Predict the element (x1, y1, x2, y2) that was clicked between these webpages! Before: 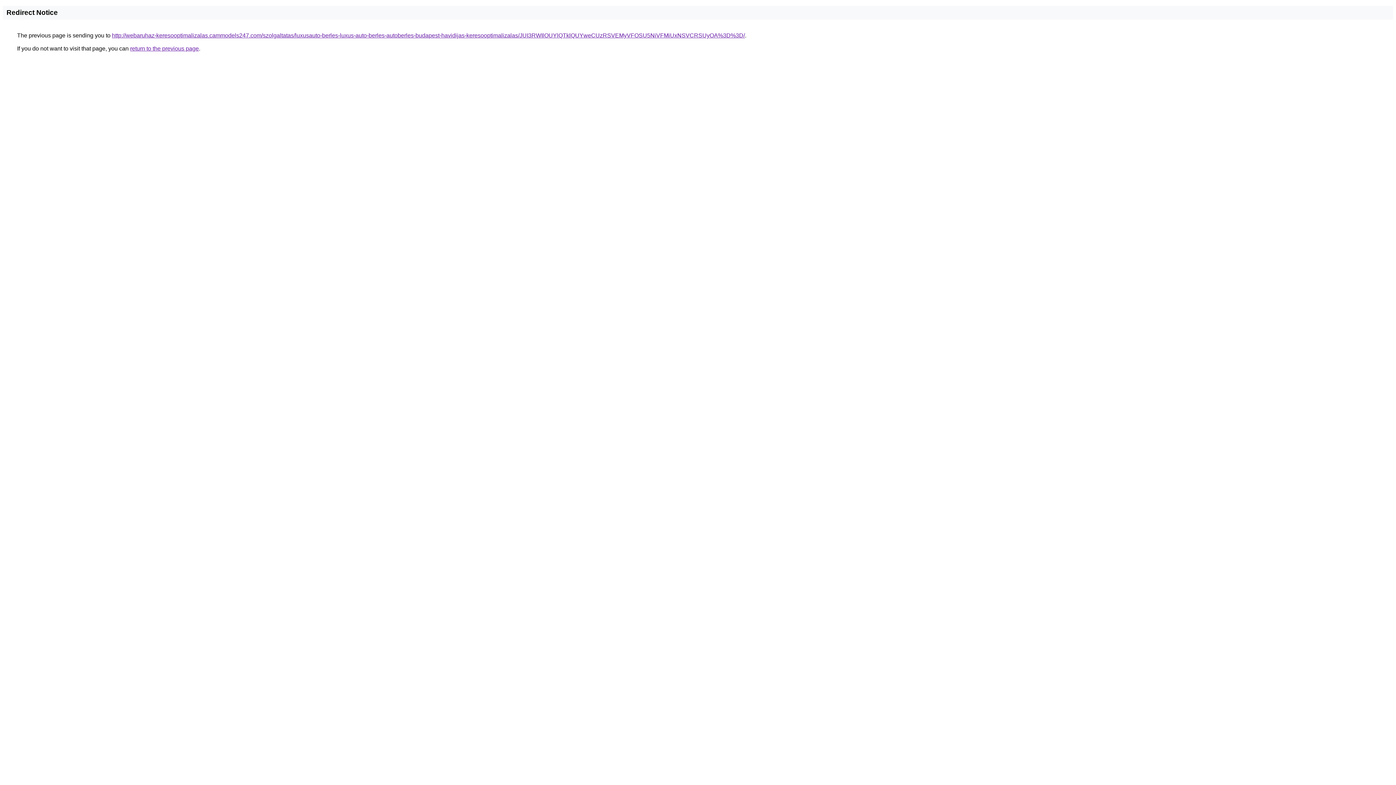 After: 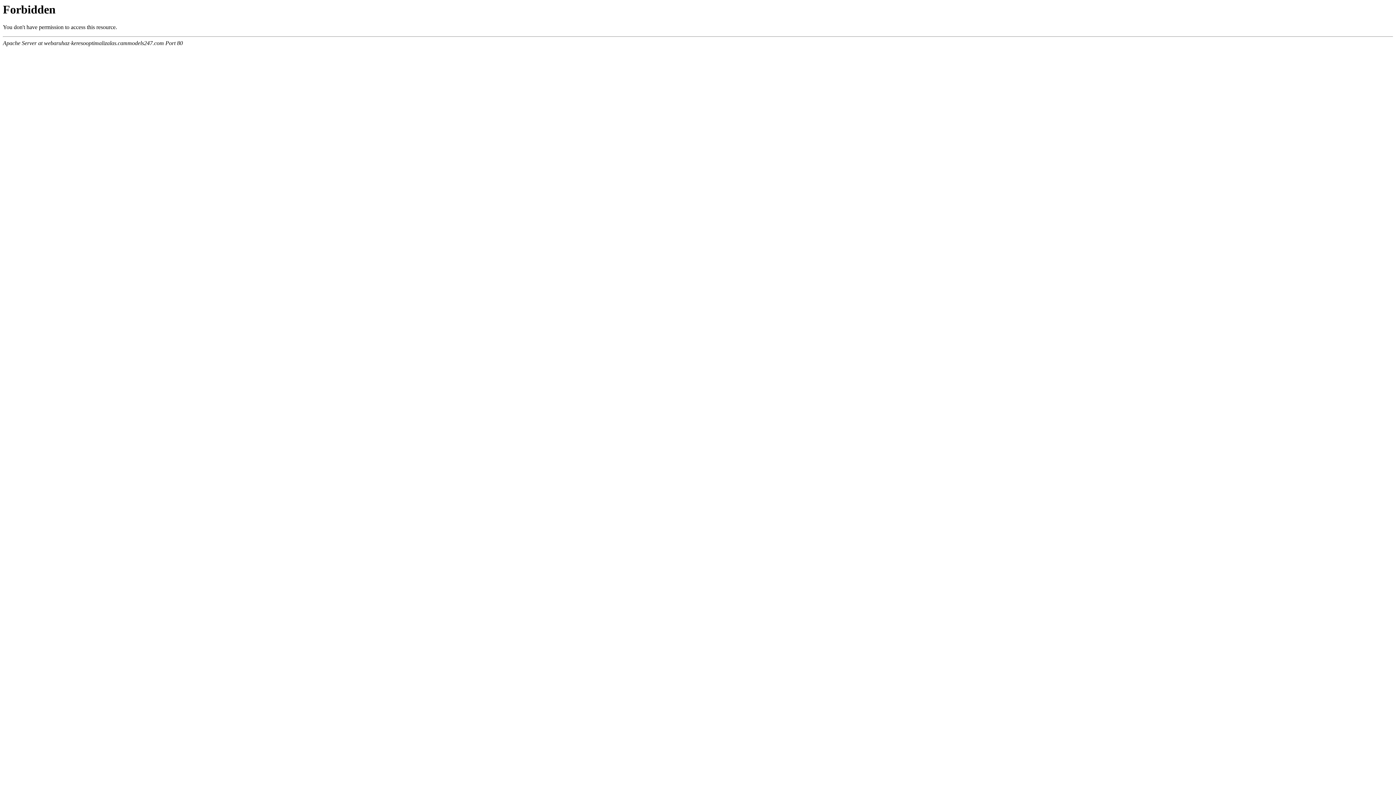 Action: bbox: (112, 32, 745, 38) label: http://webaruhaz-keresooptimalizalas.cammodels247.com/szolgaltatas/luxusauto-berles-luxus-auto-berles-autoberles-budapest-havidijas-keresooptimalizalas/JUI3RWIlOUYlQTklQUYweCUzRSVEMyVFOSU5NiVFMiUxNSVCRSUyOA%3D%3D/